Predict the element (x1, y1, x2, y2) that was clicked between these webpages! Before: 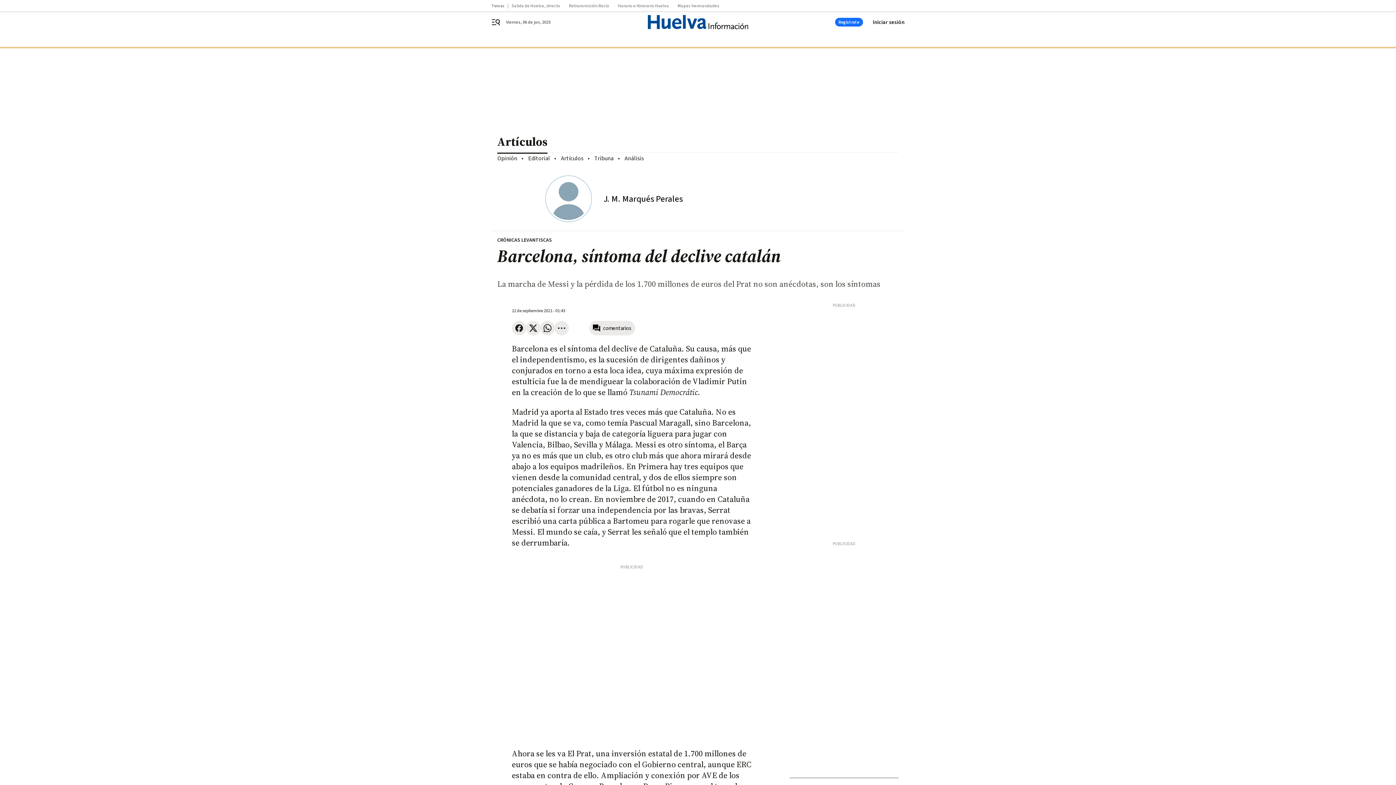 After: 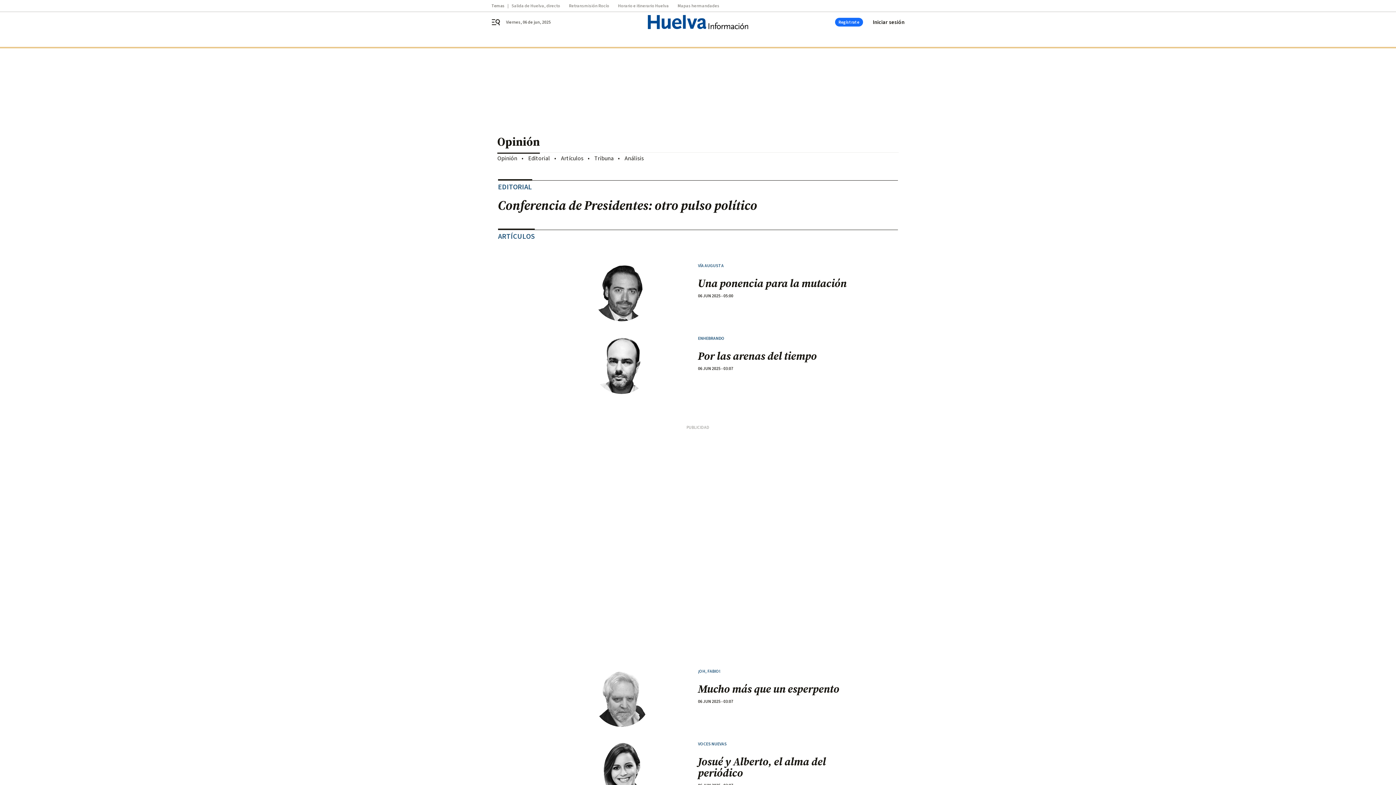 Action: bbox: (497, 154, 517, 162) label: Opinión